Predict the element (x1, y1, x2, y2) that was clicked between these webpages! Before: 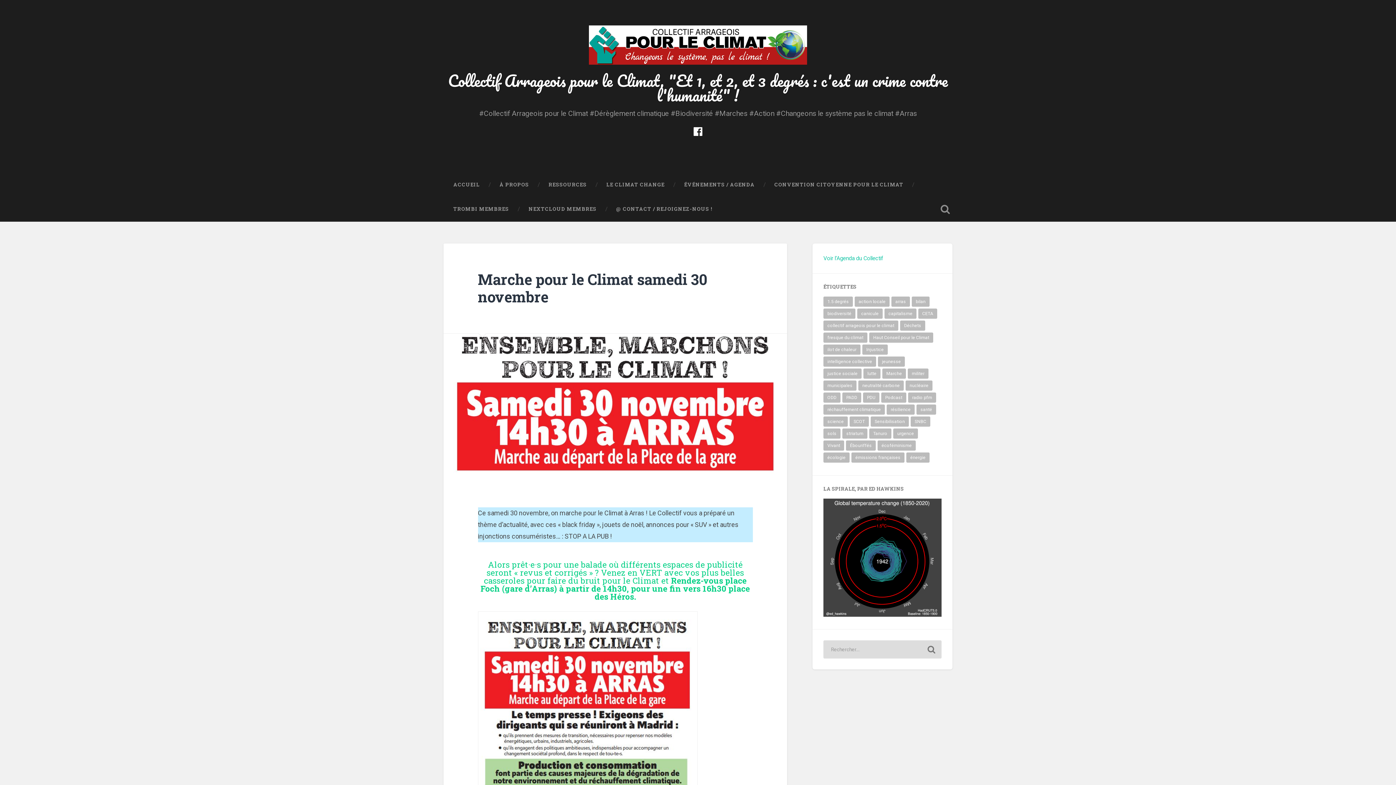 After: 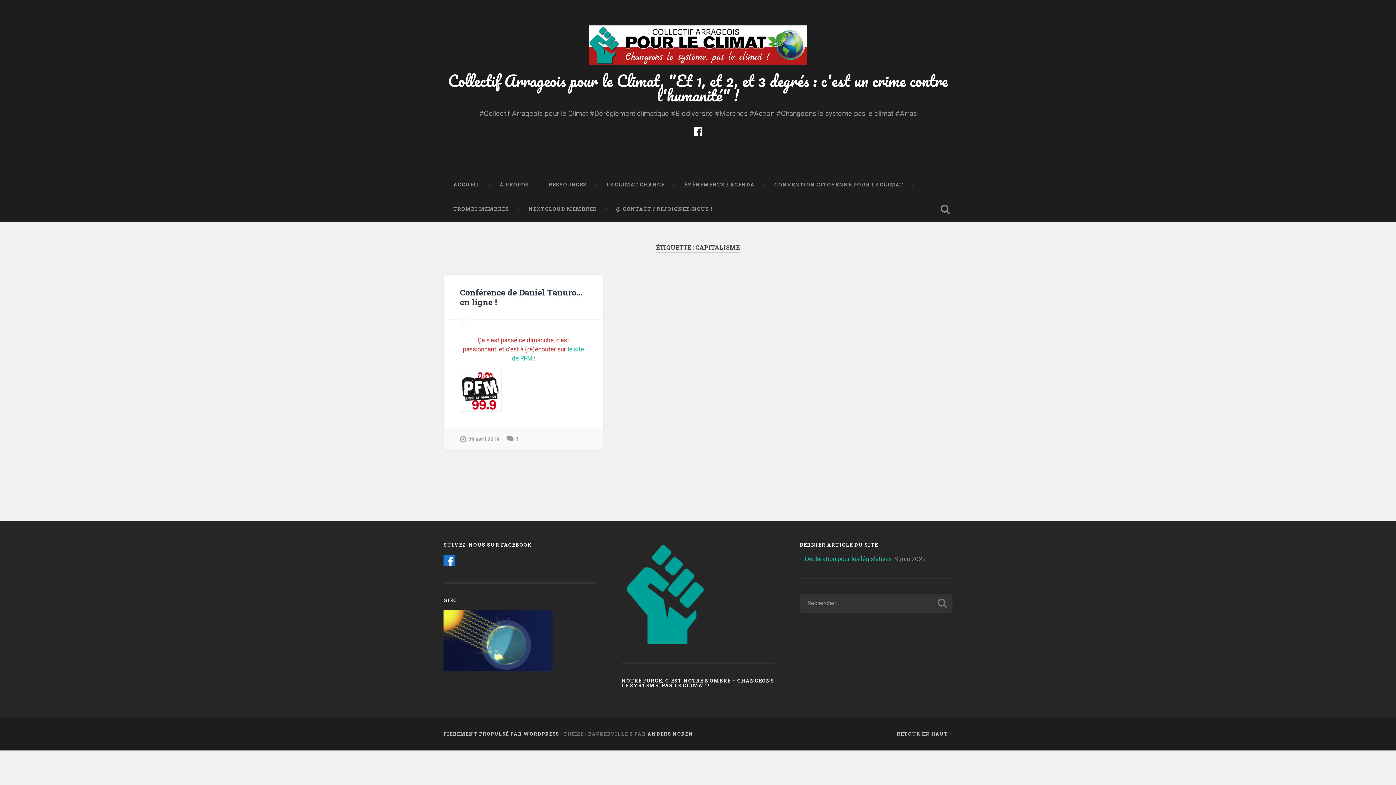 Action: label: capitalisme (1 élément) bbox: (884, 308, 916, 318)